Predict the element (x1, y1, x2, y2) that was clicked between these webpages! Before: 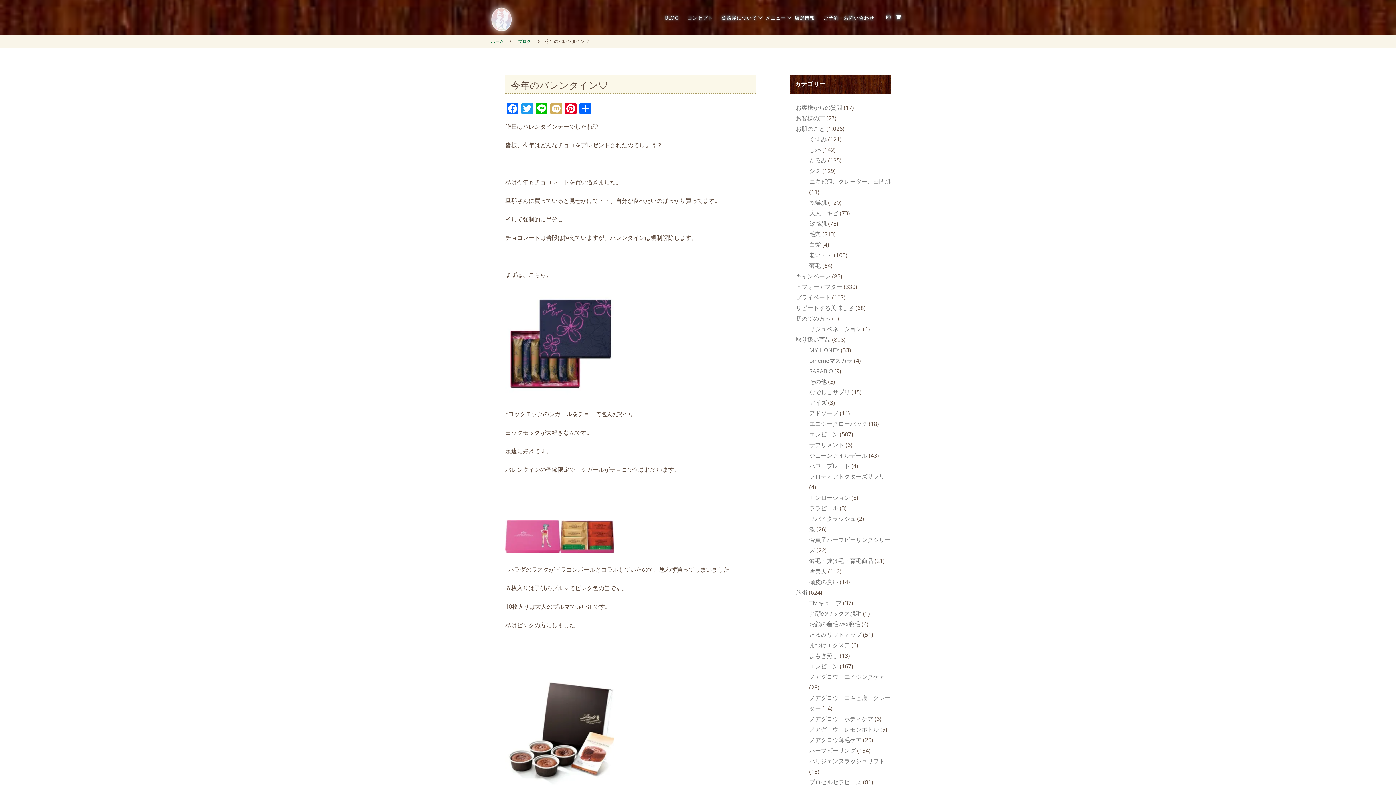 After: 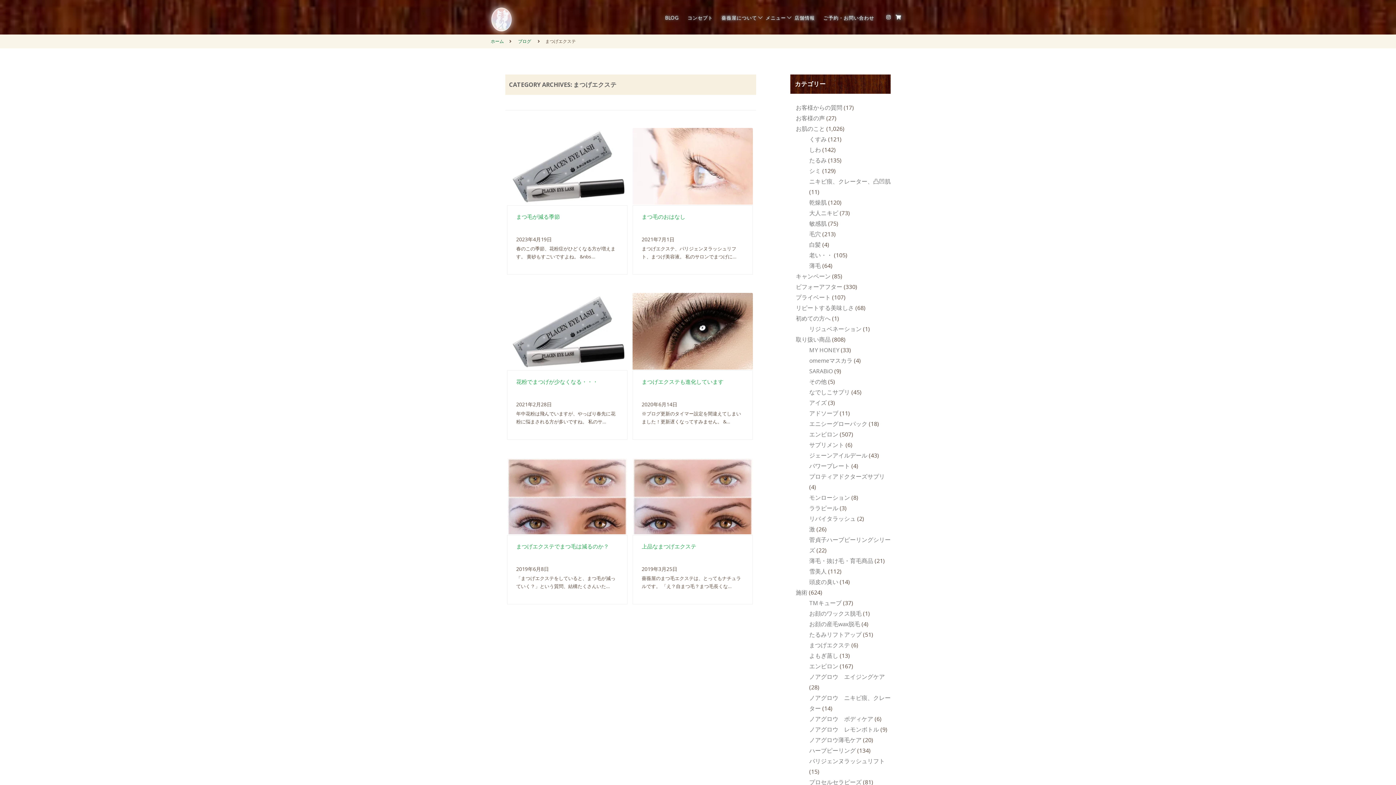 Action: bbox: (809, 641, 850, 650) label: まつげエクステ